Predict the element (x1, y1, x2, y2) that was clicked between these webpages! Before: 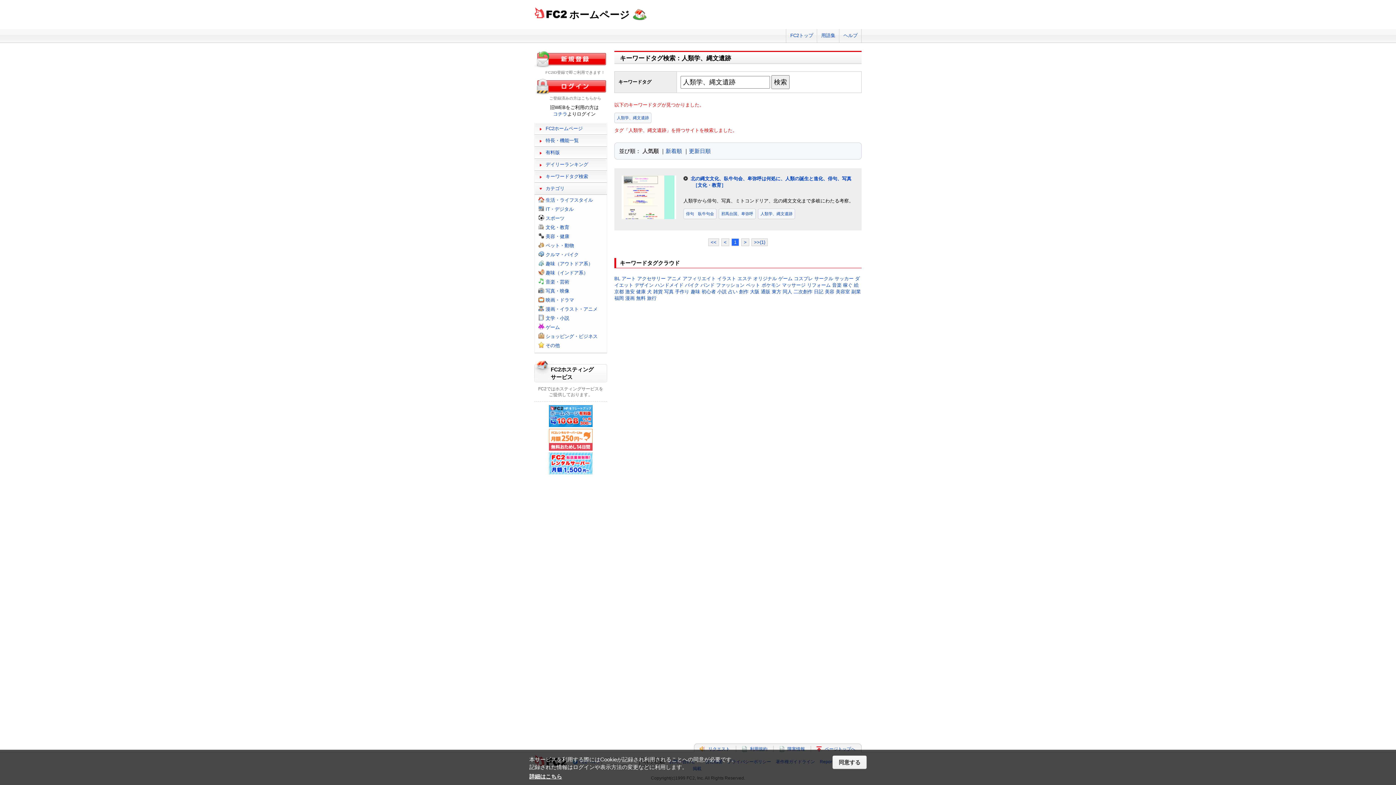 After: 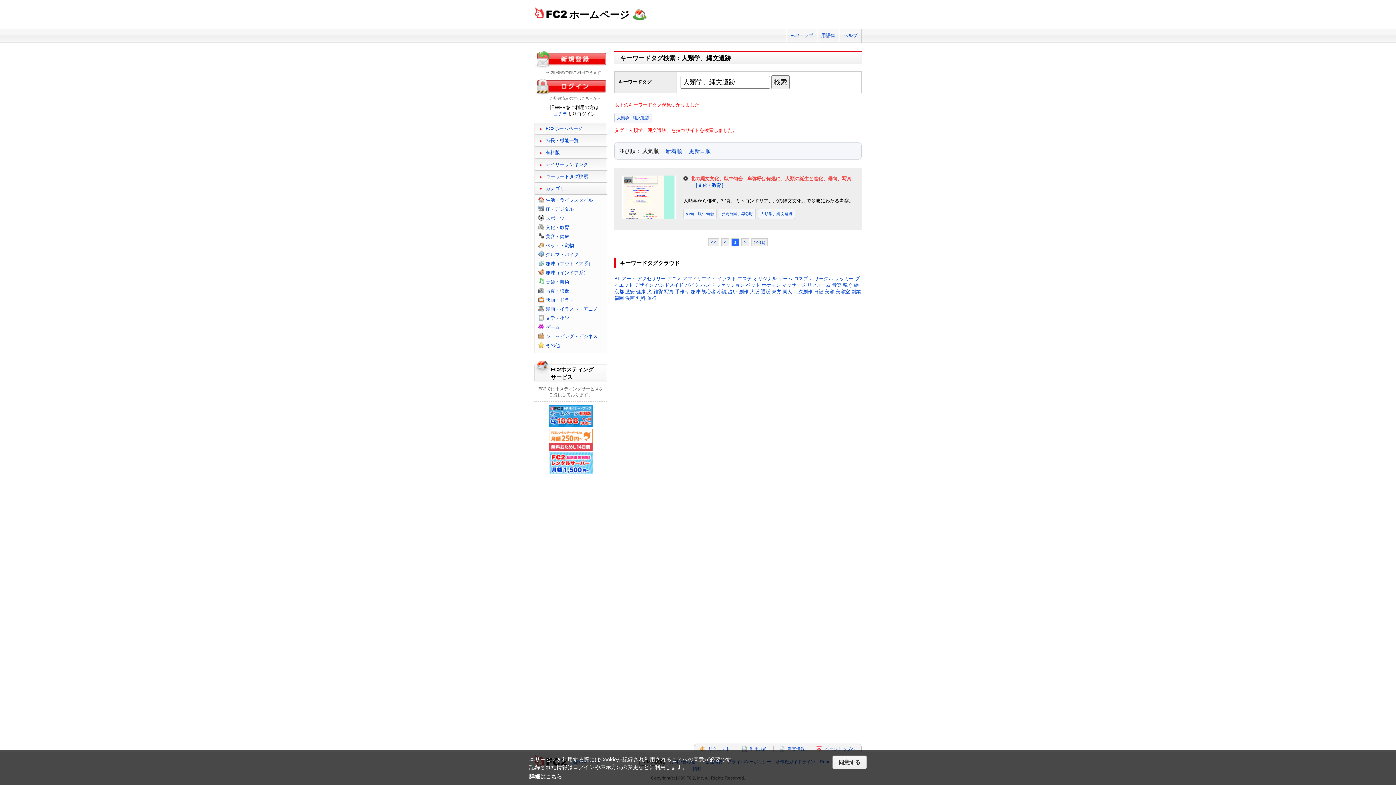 Action: bbox: (690, 176, 856, 181) label: 北の縄文文化、臥牛句会、卑弥呼は何処に、人類の誕生と進化、俳句、写真　